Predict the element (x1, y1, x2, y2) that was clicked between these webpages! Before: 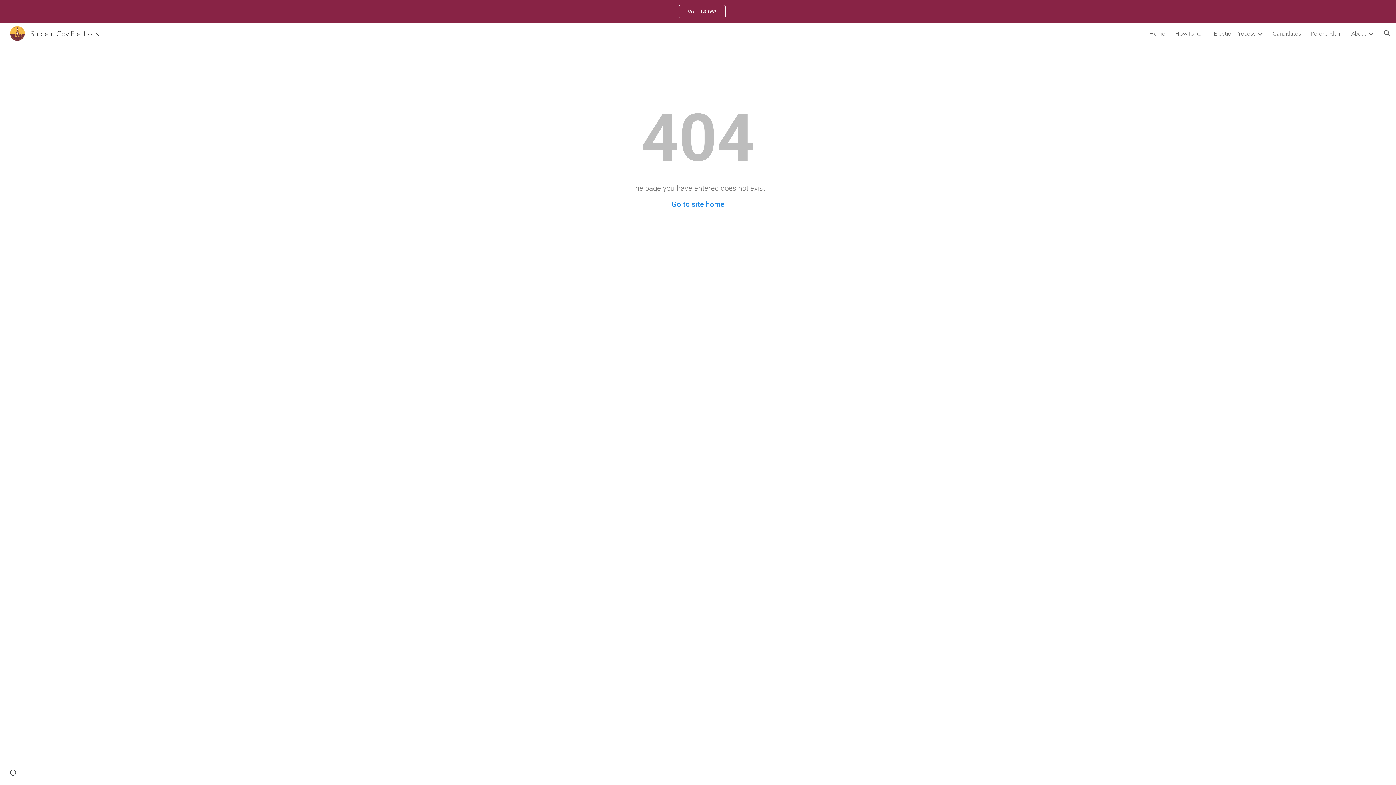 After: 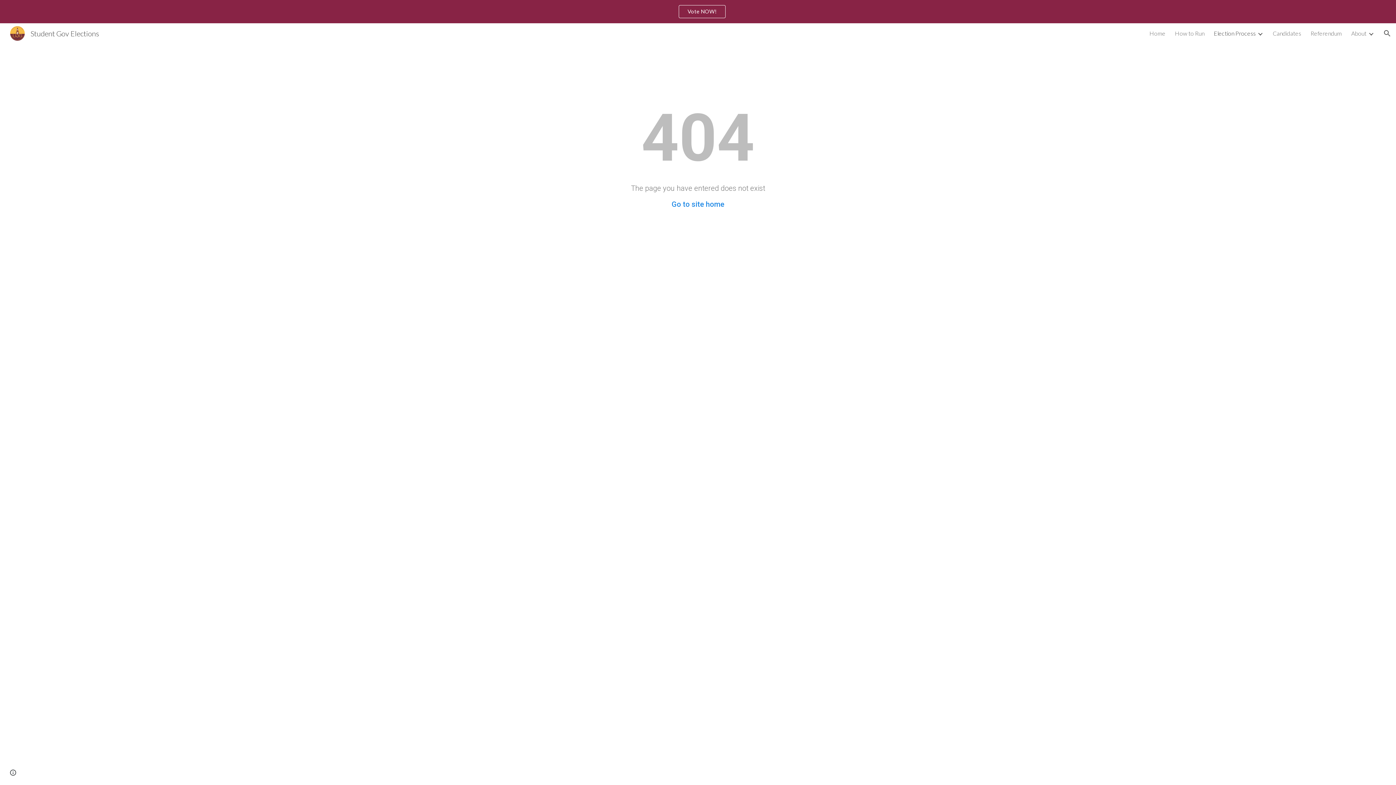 Action: label: Election Process bbox: (1214, 29, 1256, 36)